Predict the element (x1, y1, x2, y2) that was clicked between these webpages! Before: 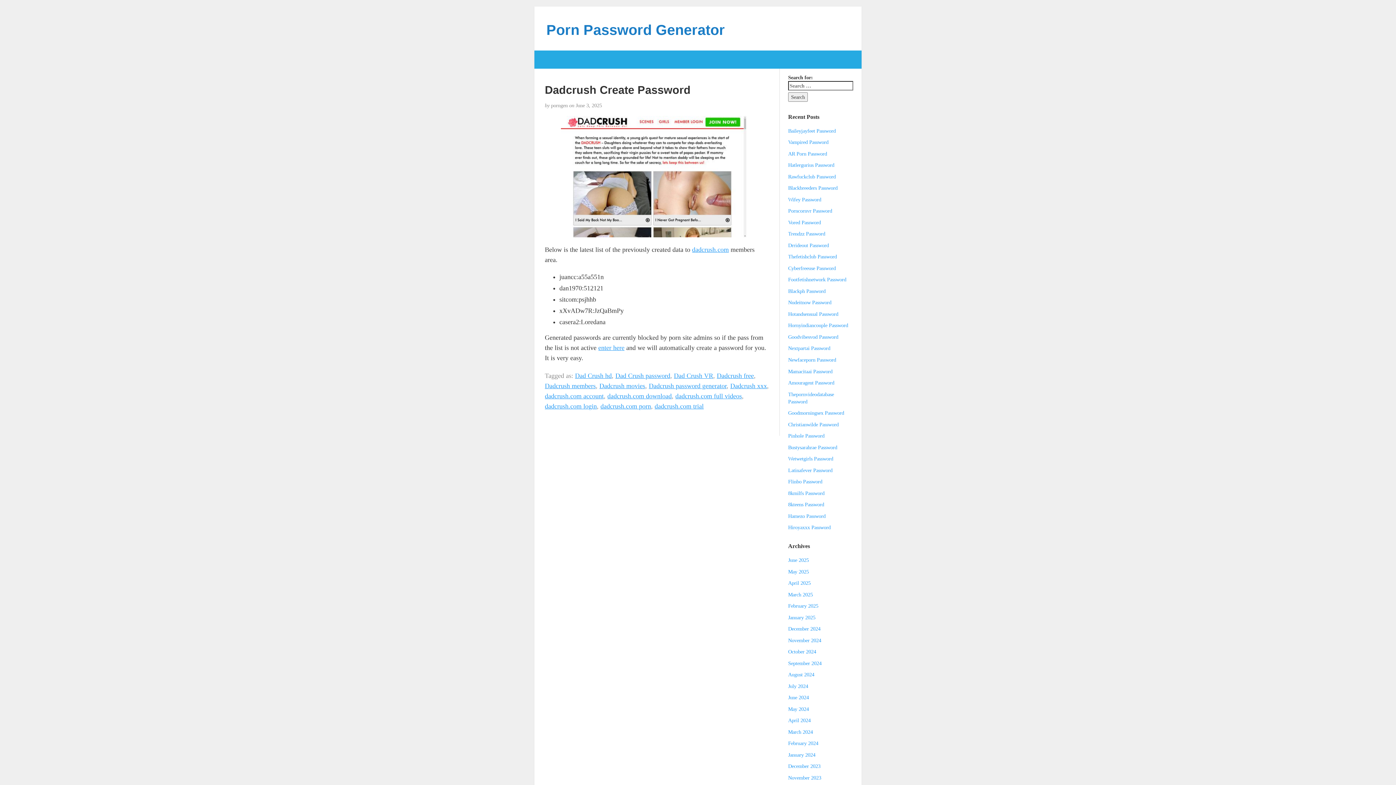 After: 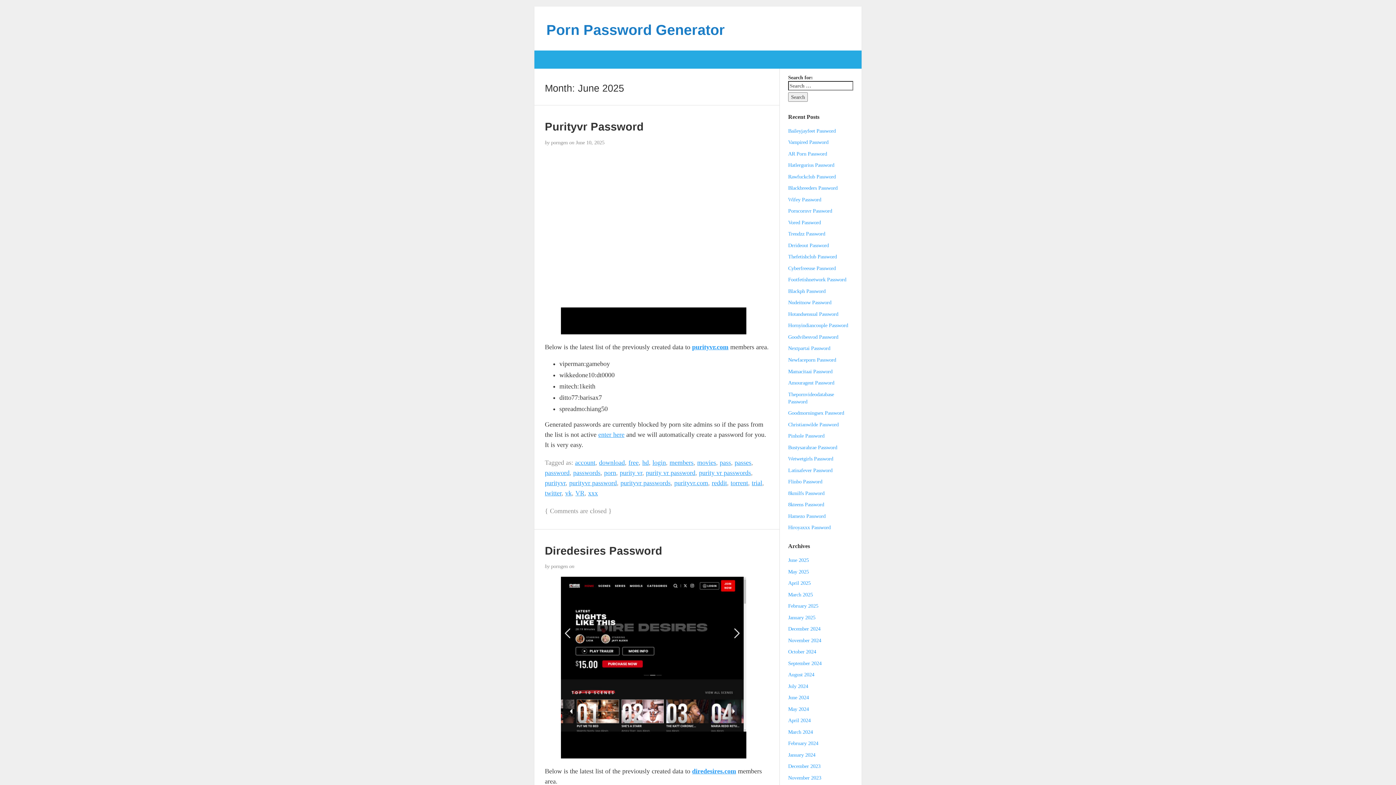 Action: bbox: (788, 706, 809, 712) label: May 2024